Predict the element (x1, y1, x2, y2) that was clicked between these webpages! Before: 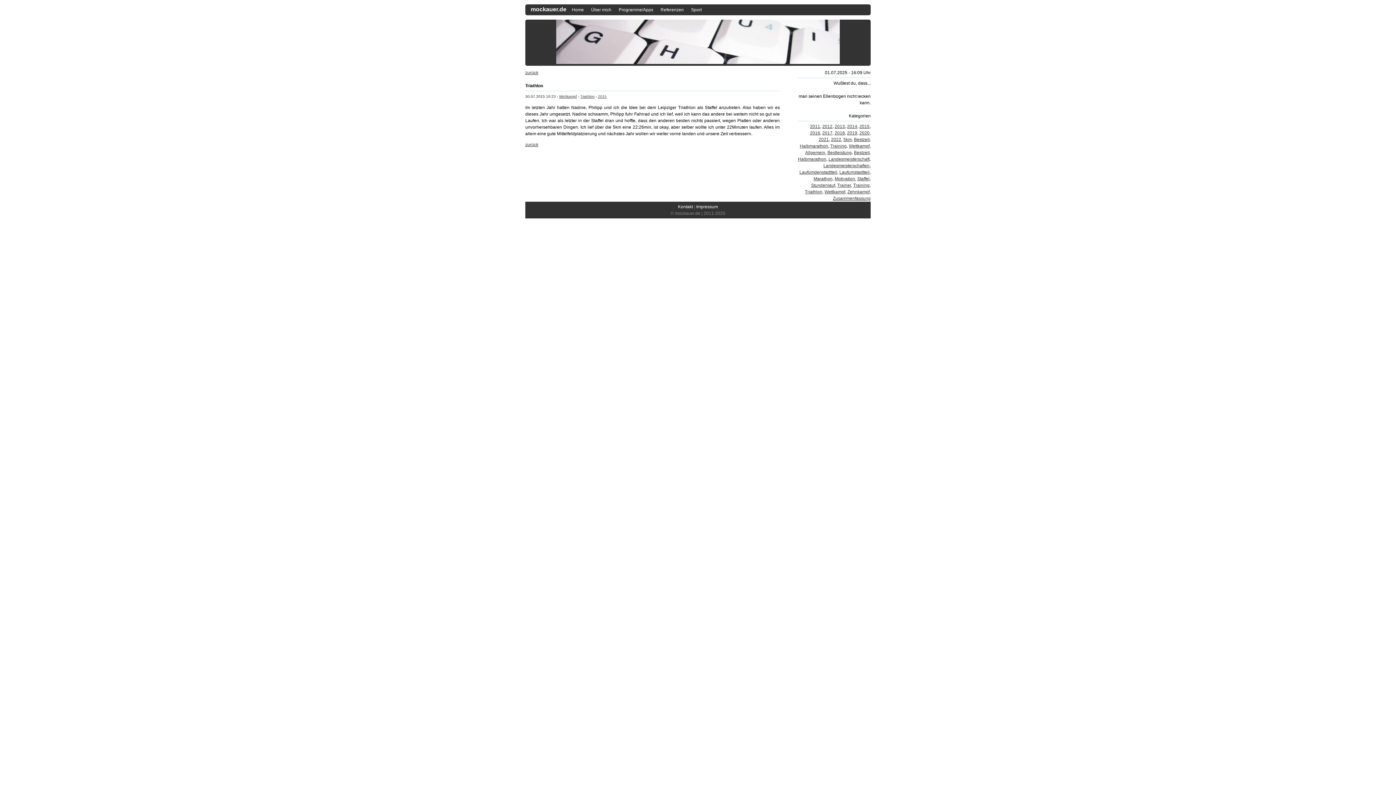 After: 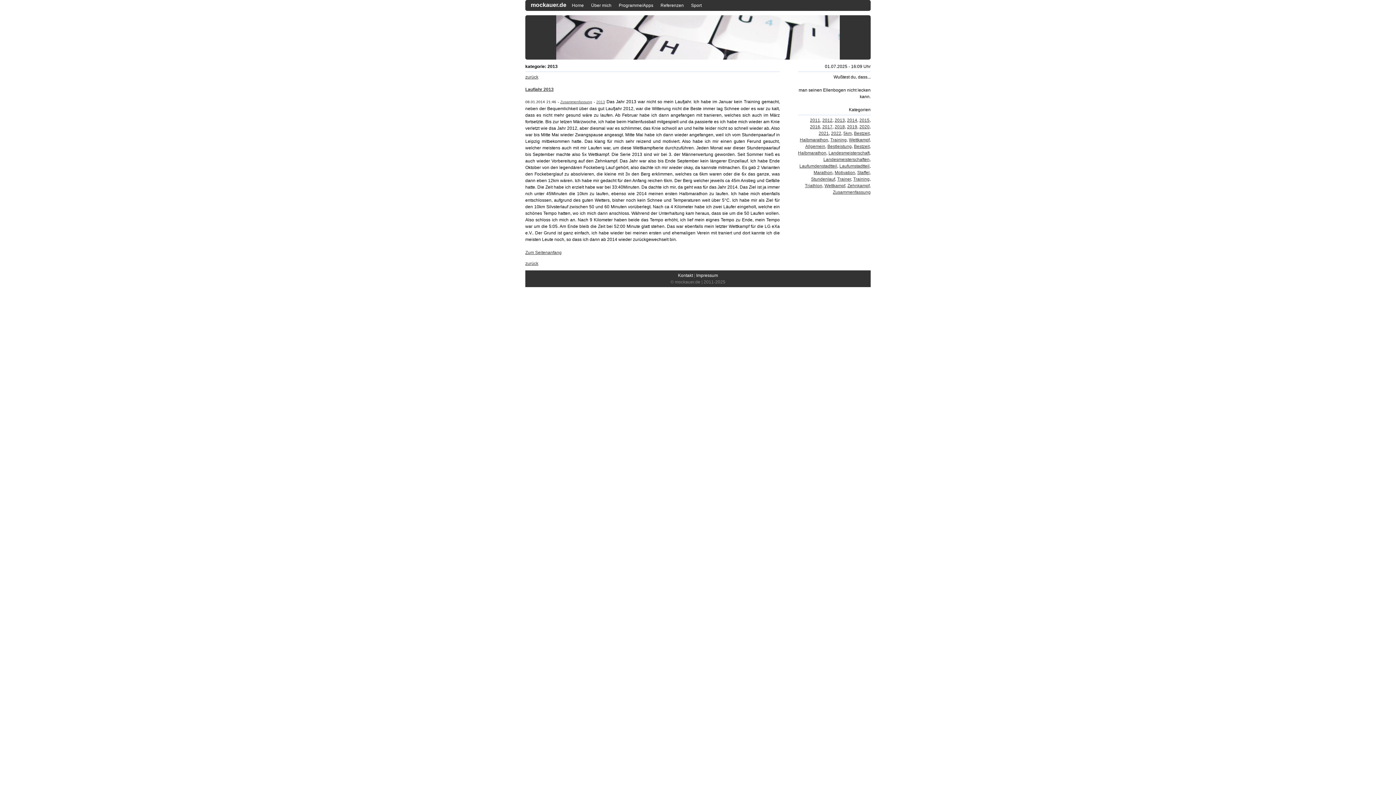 Action: label: 2013 bbox: (834, 124, 845, 129)